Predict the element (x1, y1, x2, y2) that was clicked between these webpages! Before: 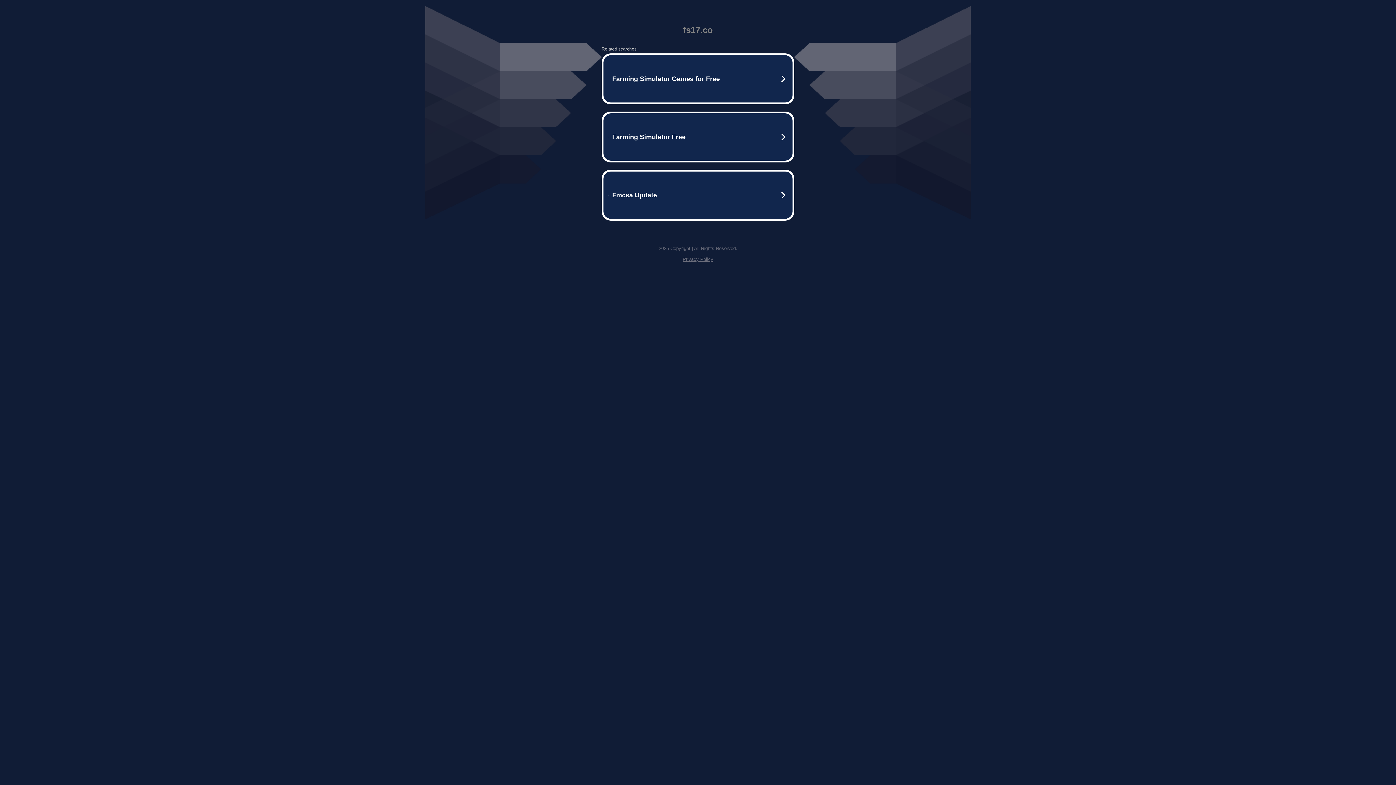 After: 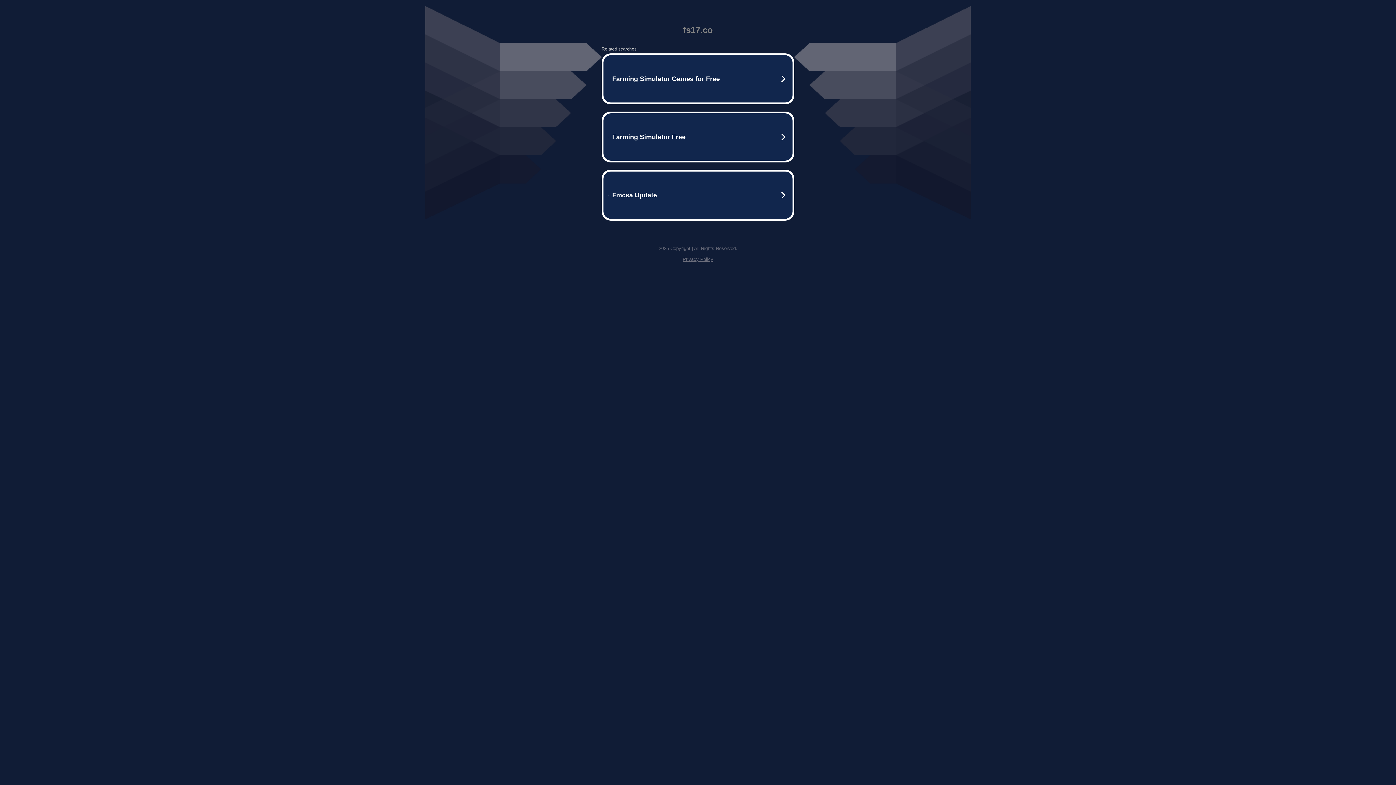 Action: label: Privacy Policy bbox: (682, 256, 713, 262)